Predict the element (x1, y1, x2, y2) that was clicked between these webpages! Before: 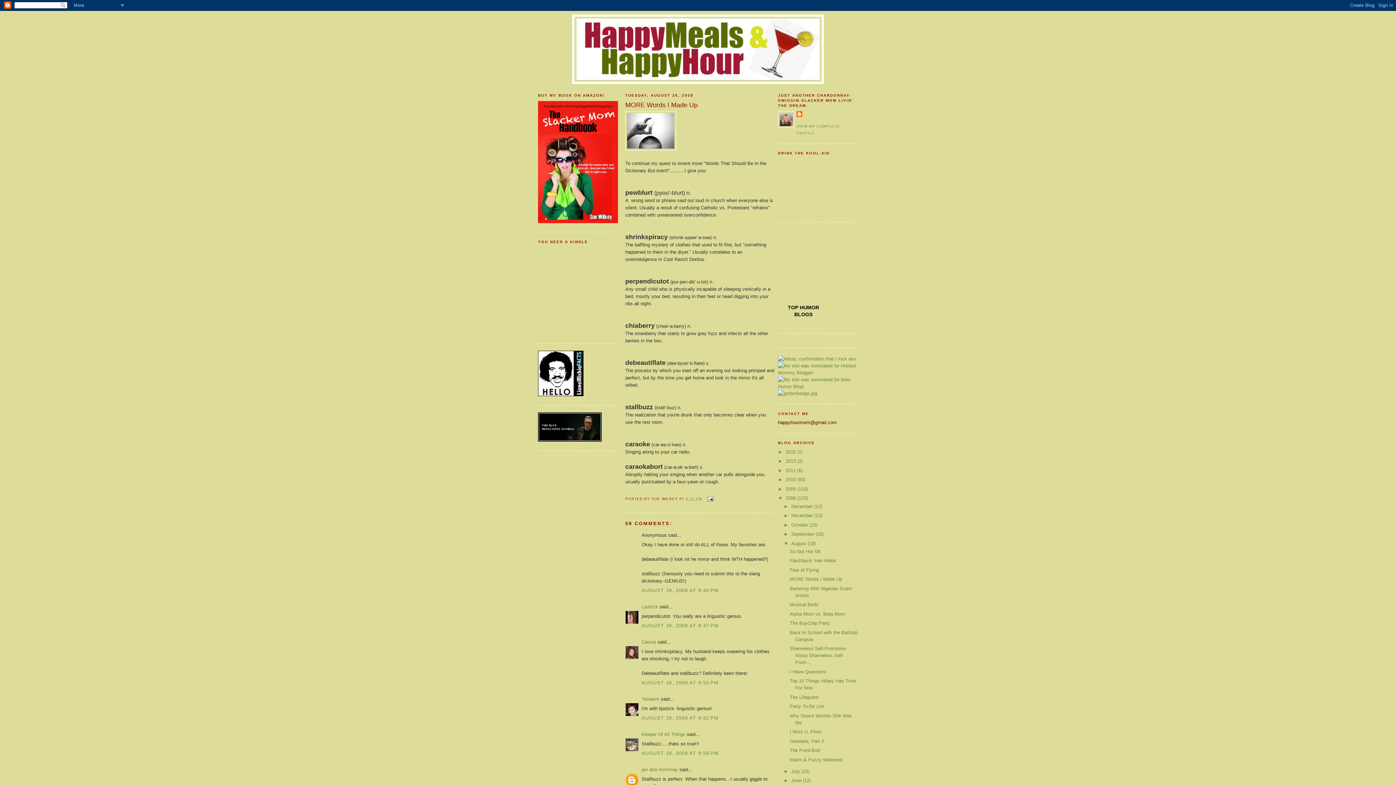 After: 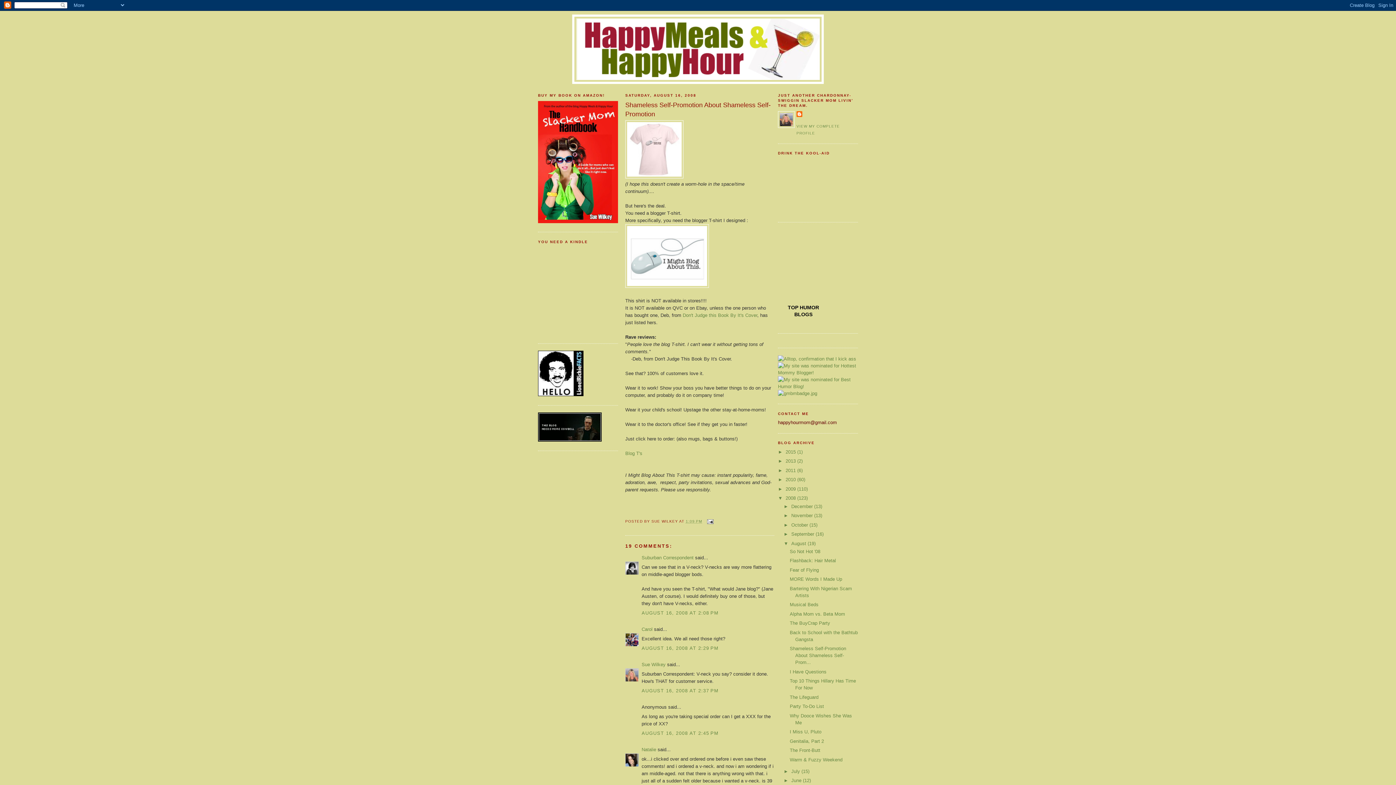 Action: label: Shameless Self-Promotion About Shameless Self-Prom... bbox: (789, 646, 846, 665)